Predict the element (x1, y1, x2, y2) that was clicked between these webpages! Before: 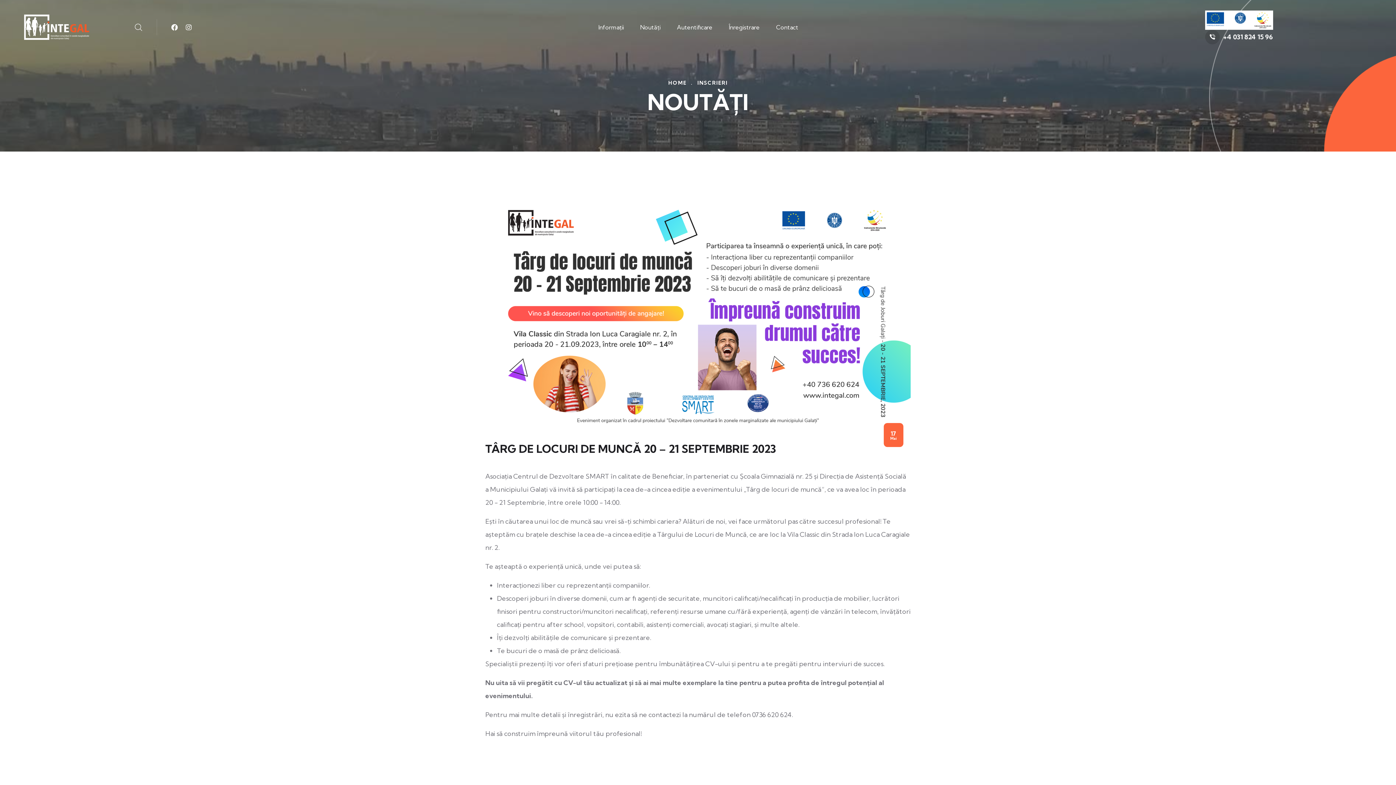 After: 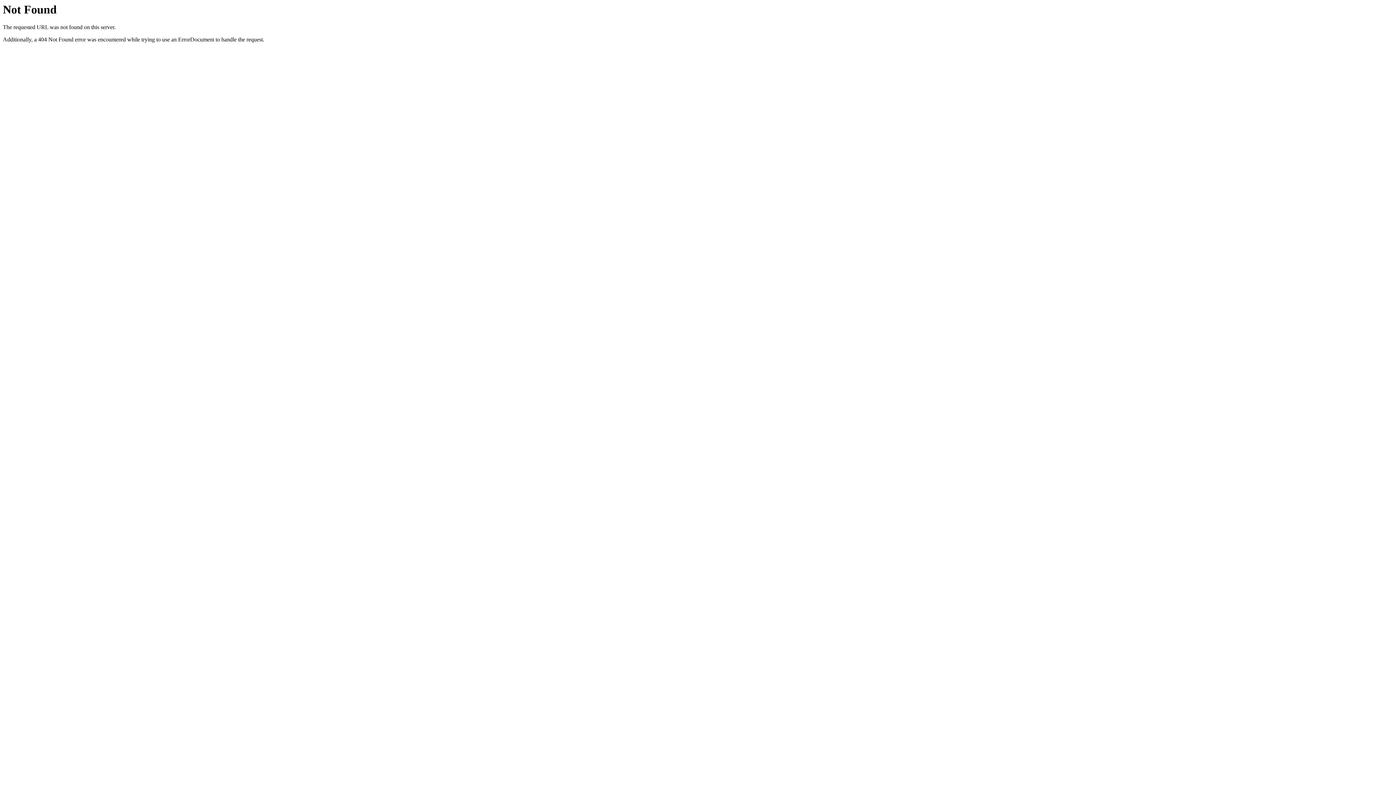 Action: label: HOME bbox: (668, 79, 686, 86)